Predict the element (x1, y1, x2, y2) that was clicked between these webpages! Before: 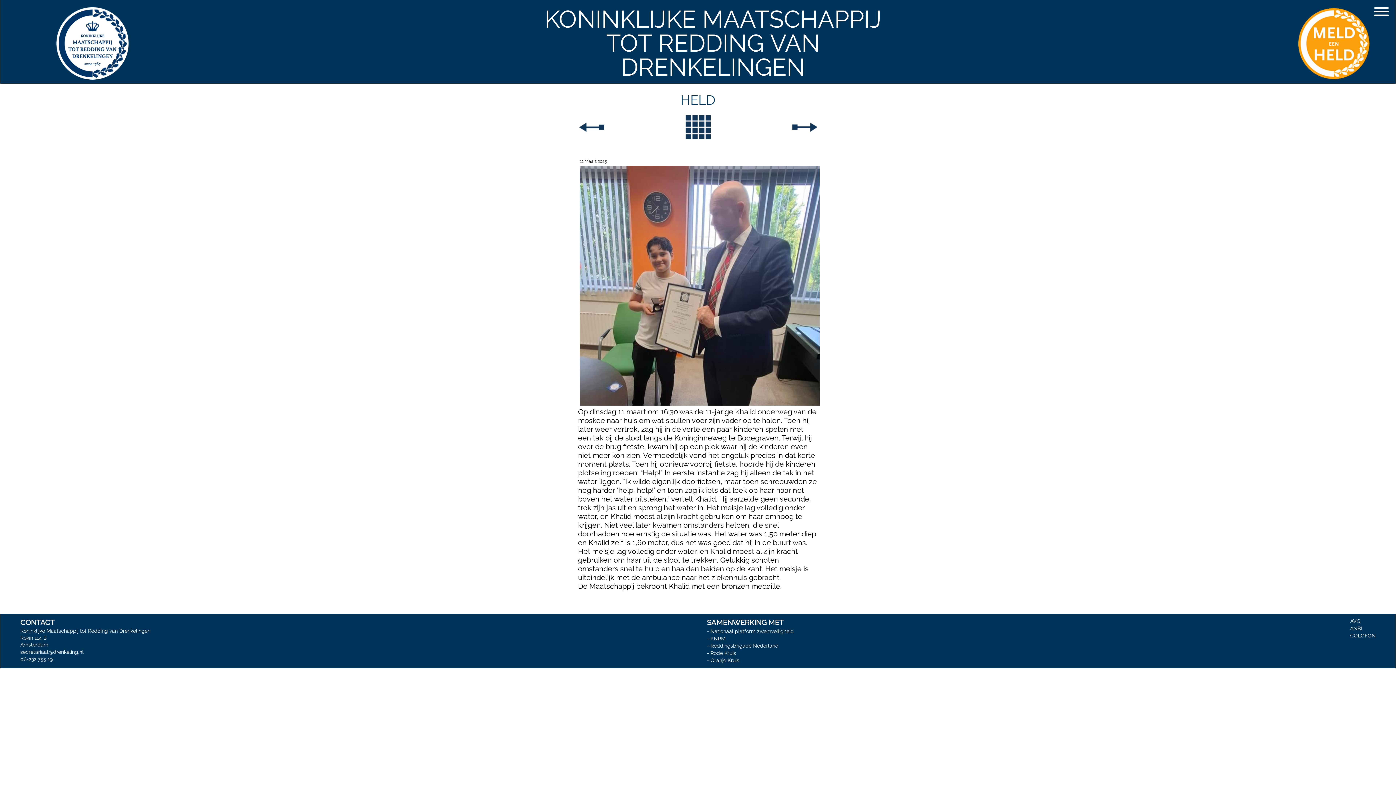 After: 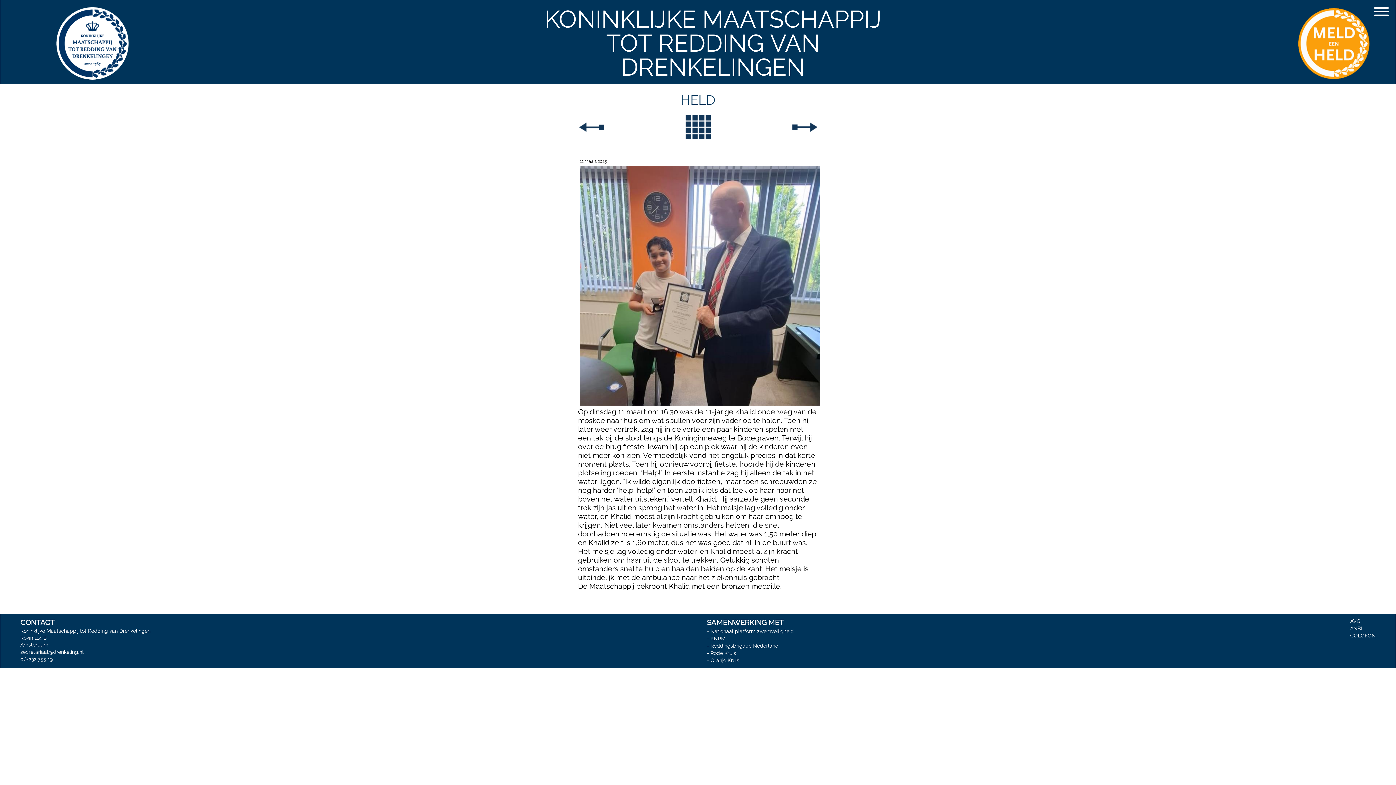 Action: bbox: (20, 656, 52, 662) label: 06-232 755 19